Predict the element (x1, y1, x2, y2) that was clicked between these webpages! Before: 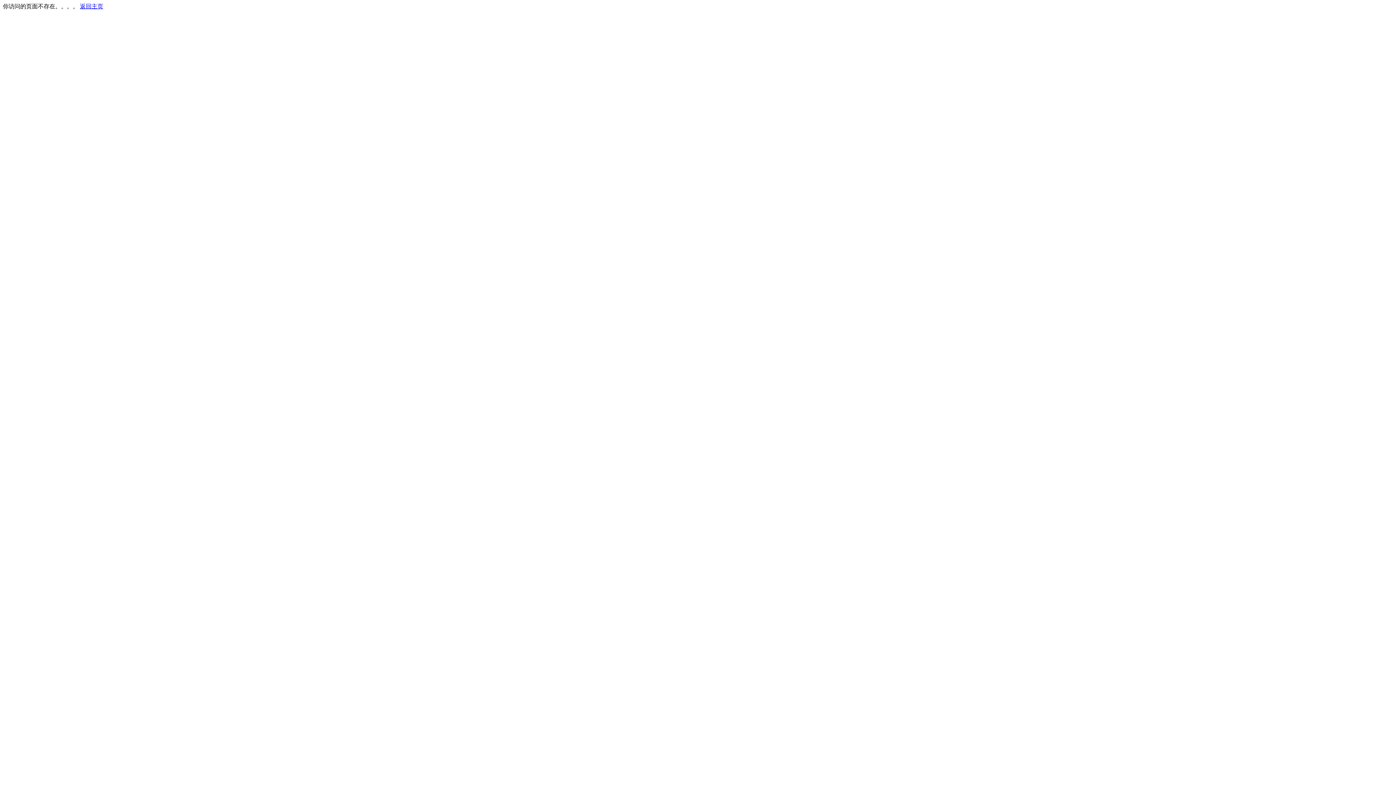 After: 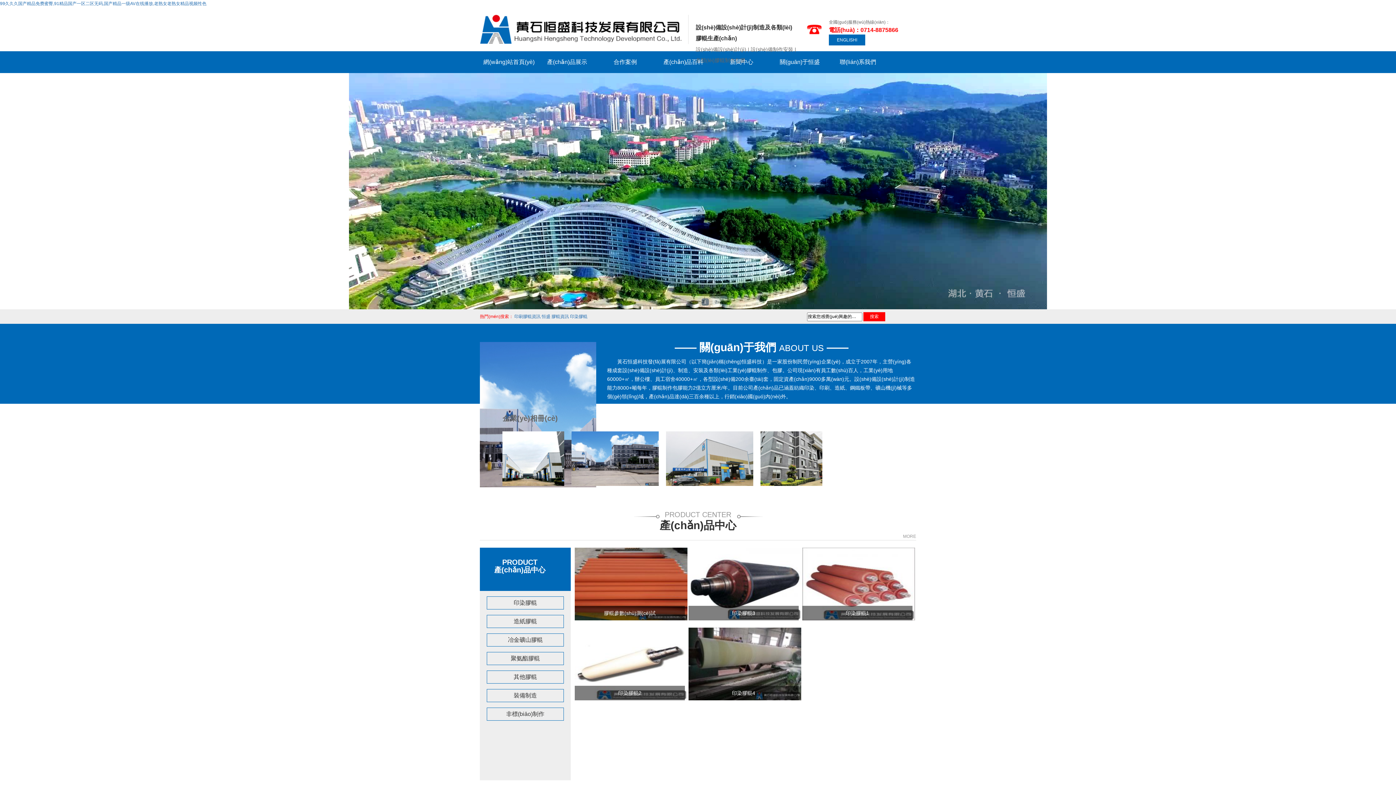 Action: label: 返回主页 bbox: (80, 3, 103, 9)